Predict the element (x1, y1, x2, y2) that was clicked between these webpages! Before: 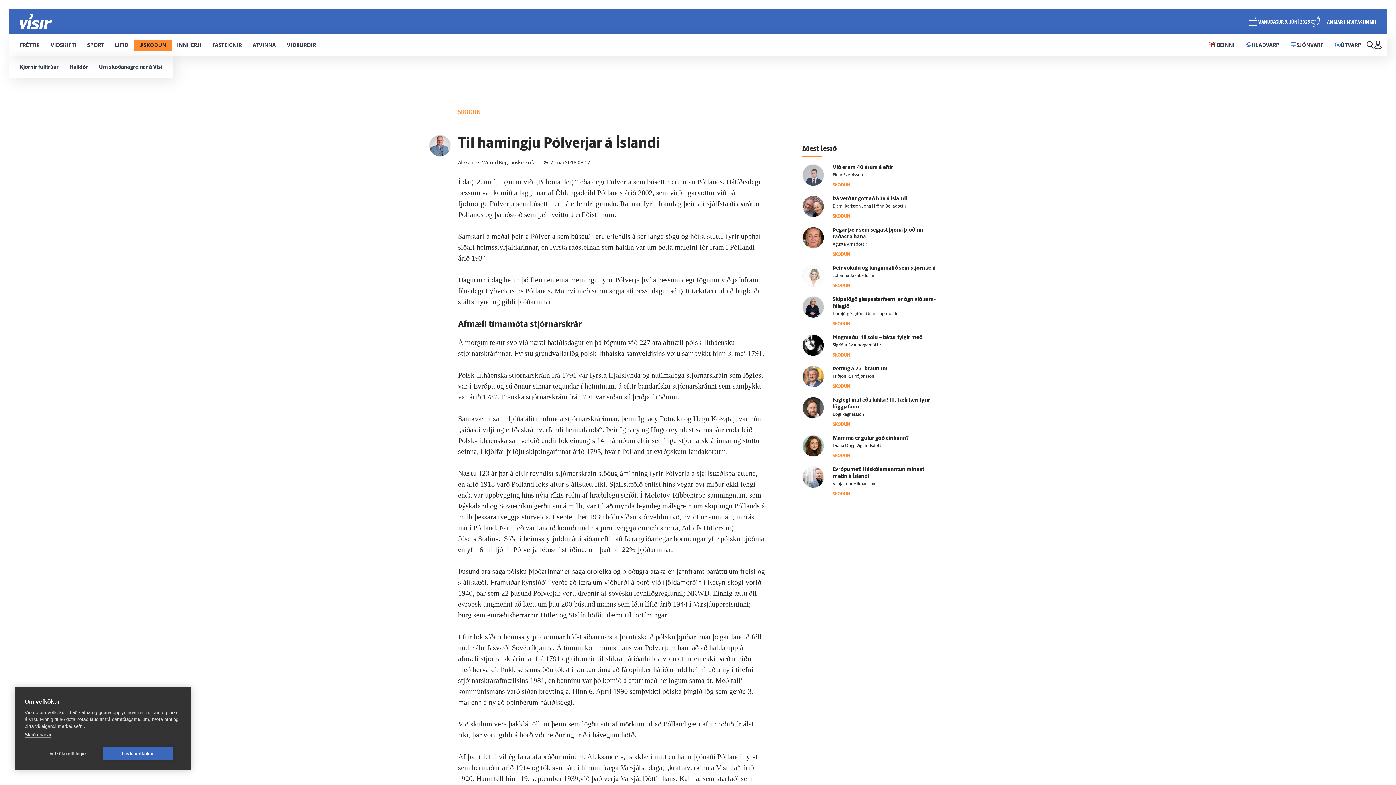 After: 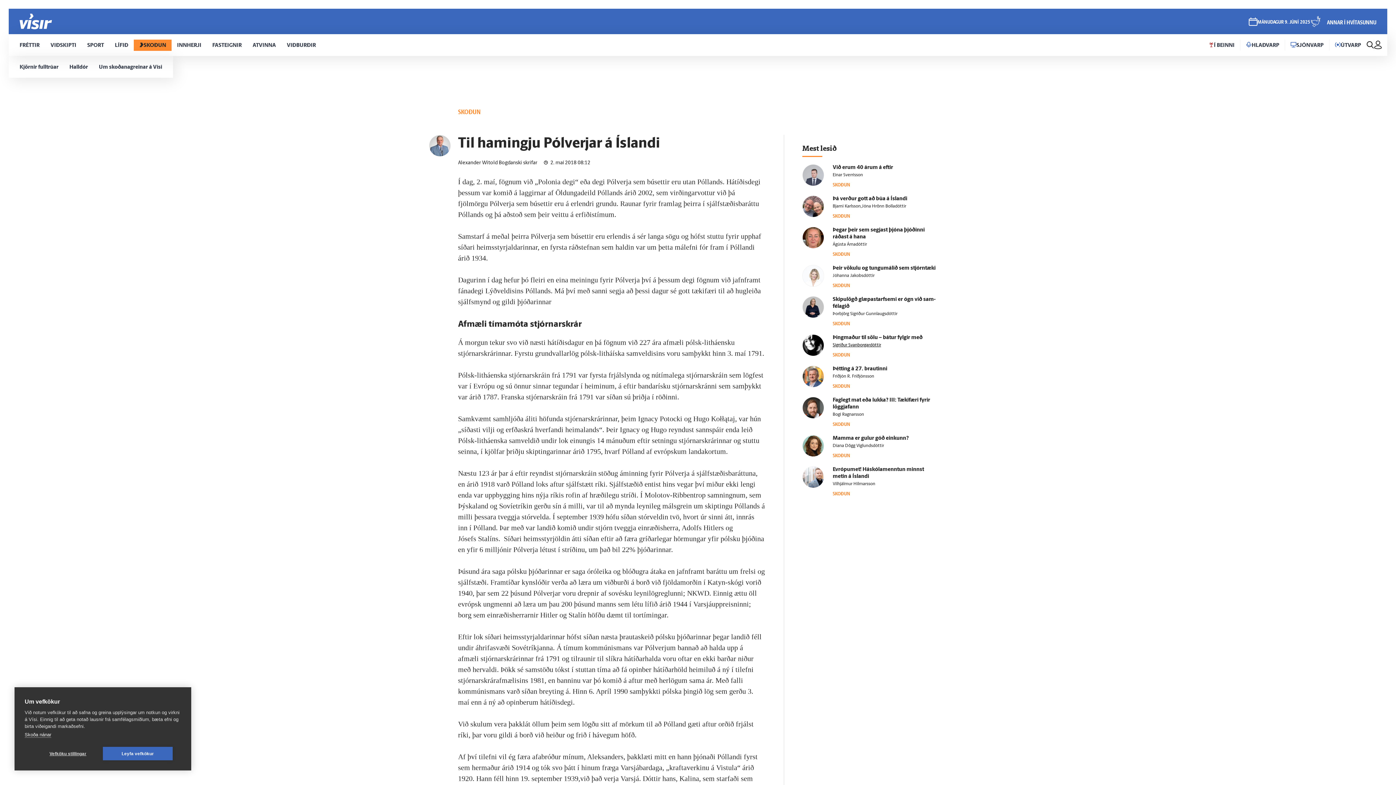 Action: label: Sigríður Svanborgardóttir bbox: (832, 342, 938, 348)